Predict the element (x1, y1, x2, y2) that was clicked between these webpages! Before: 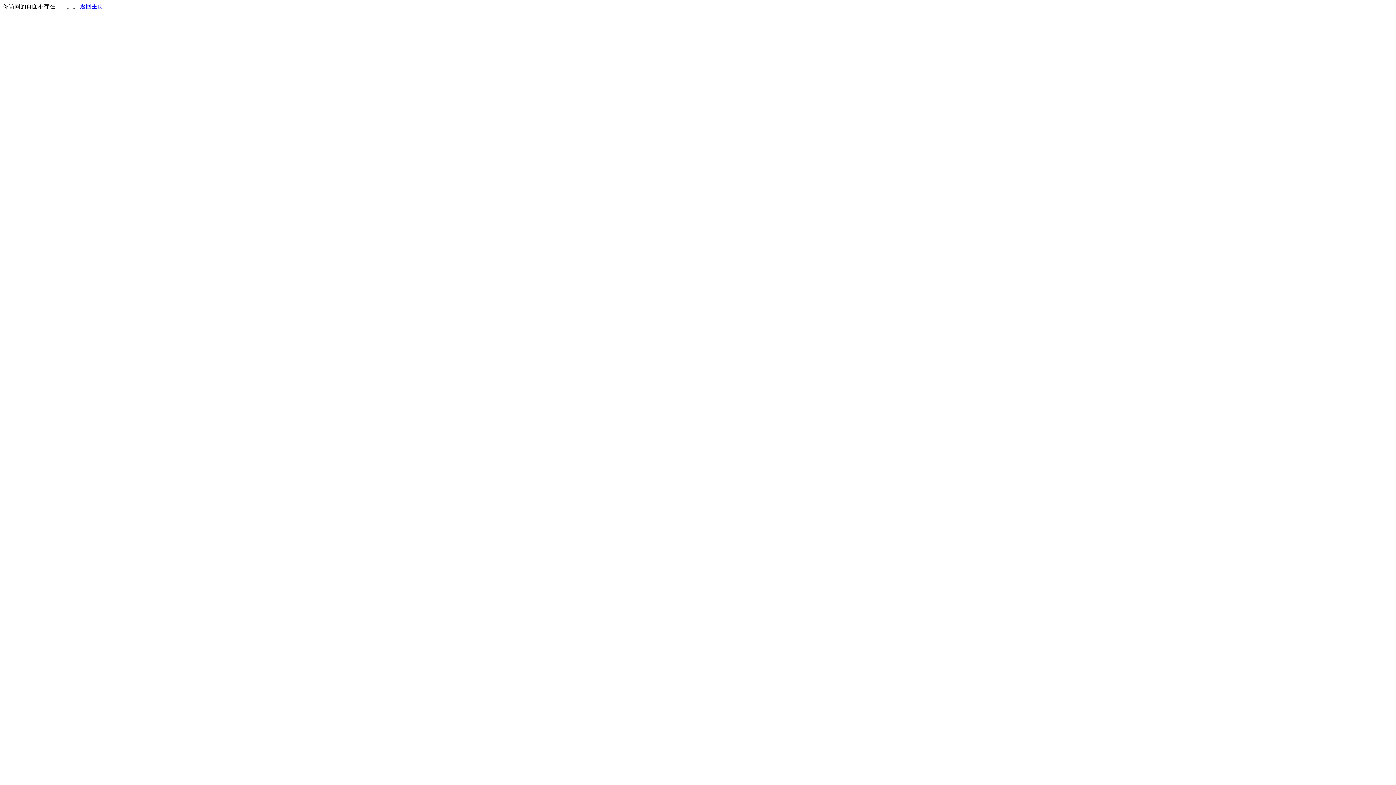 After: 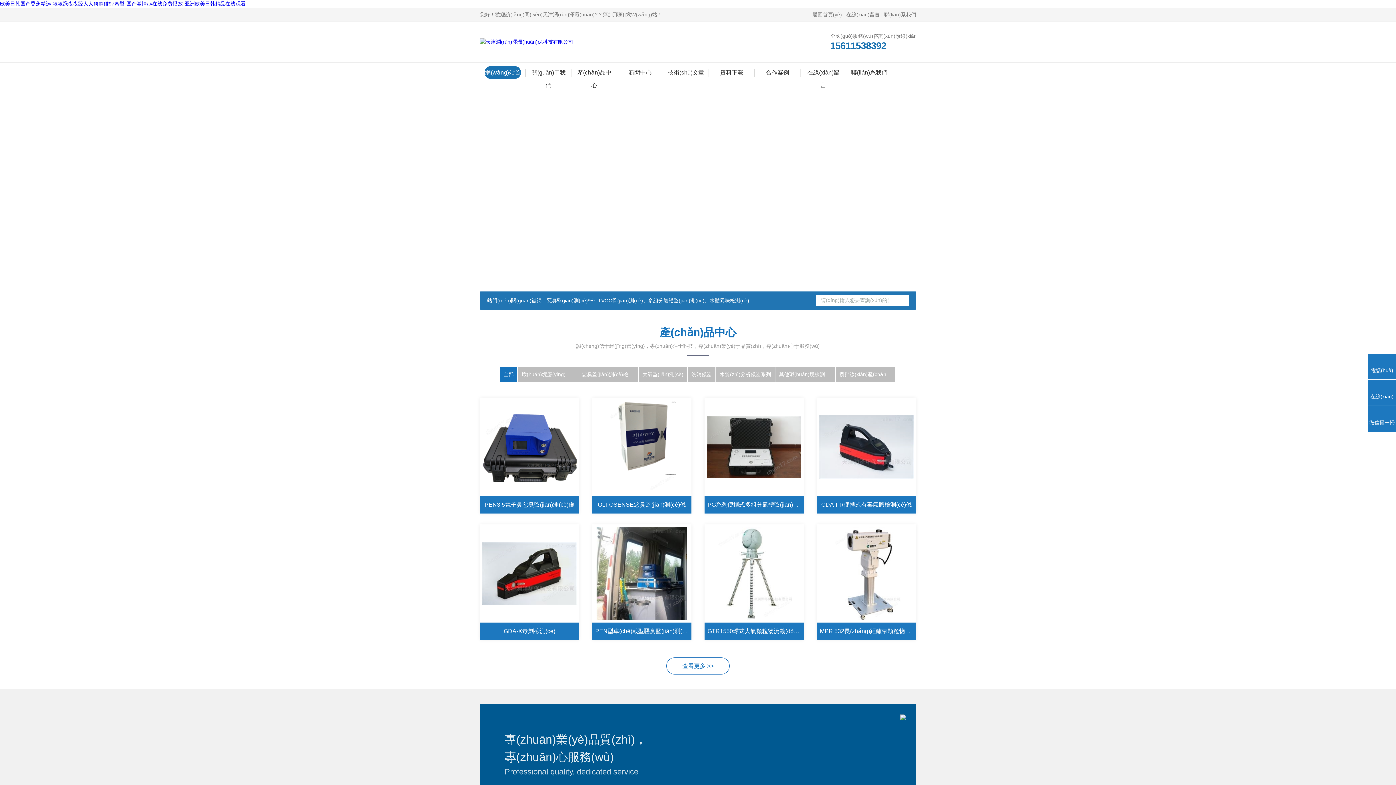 Action: bbox: (80, 3, 103, 9) label: 返回主页